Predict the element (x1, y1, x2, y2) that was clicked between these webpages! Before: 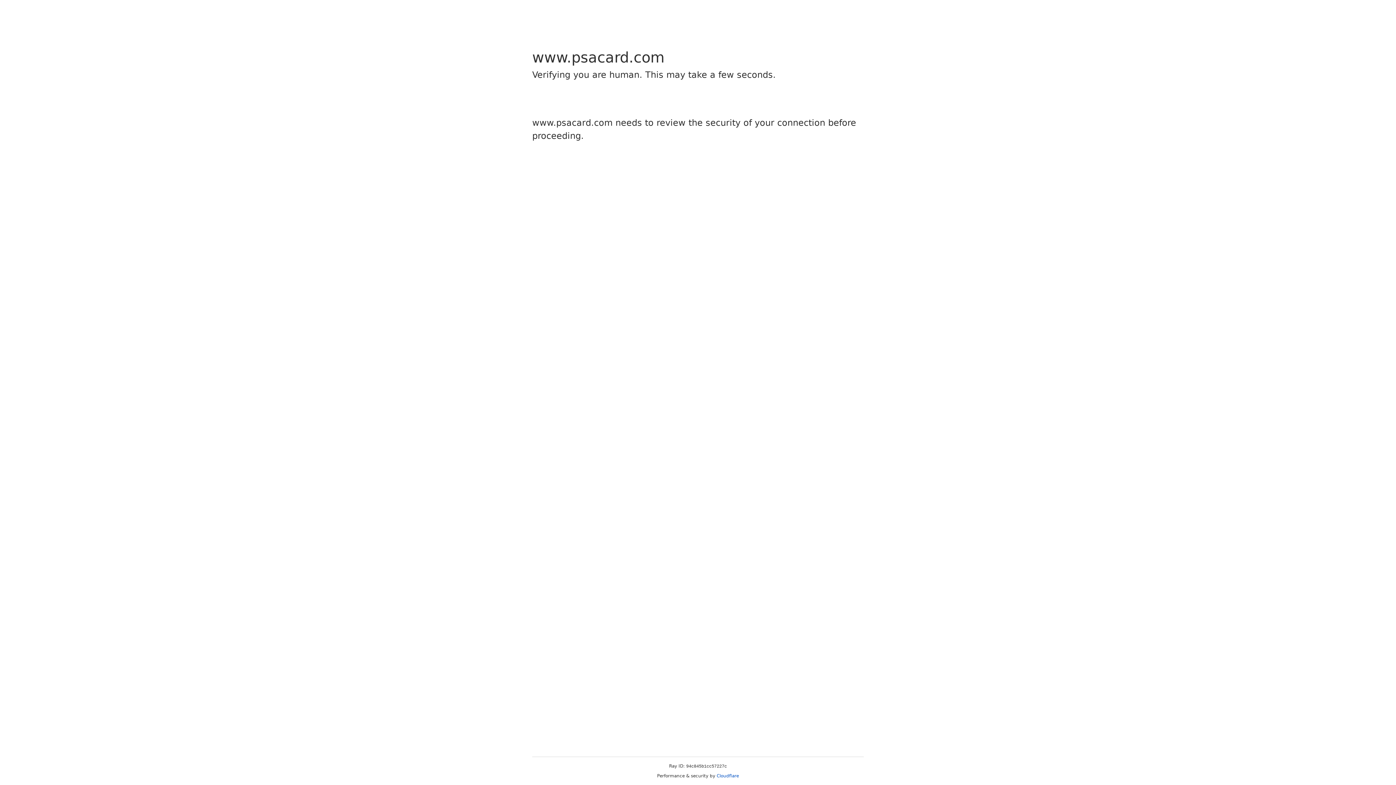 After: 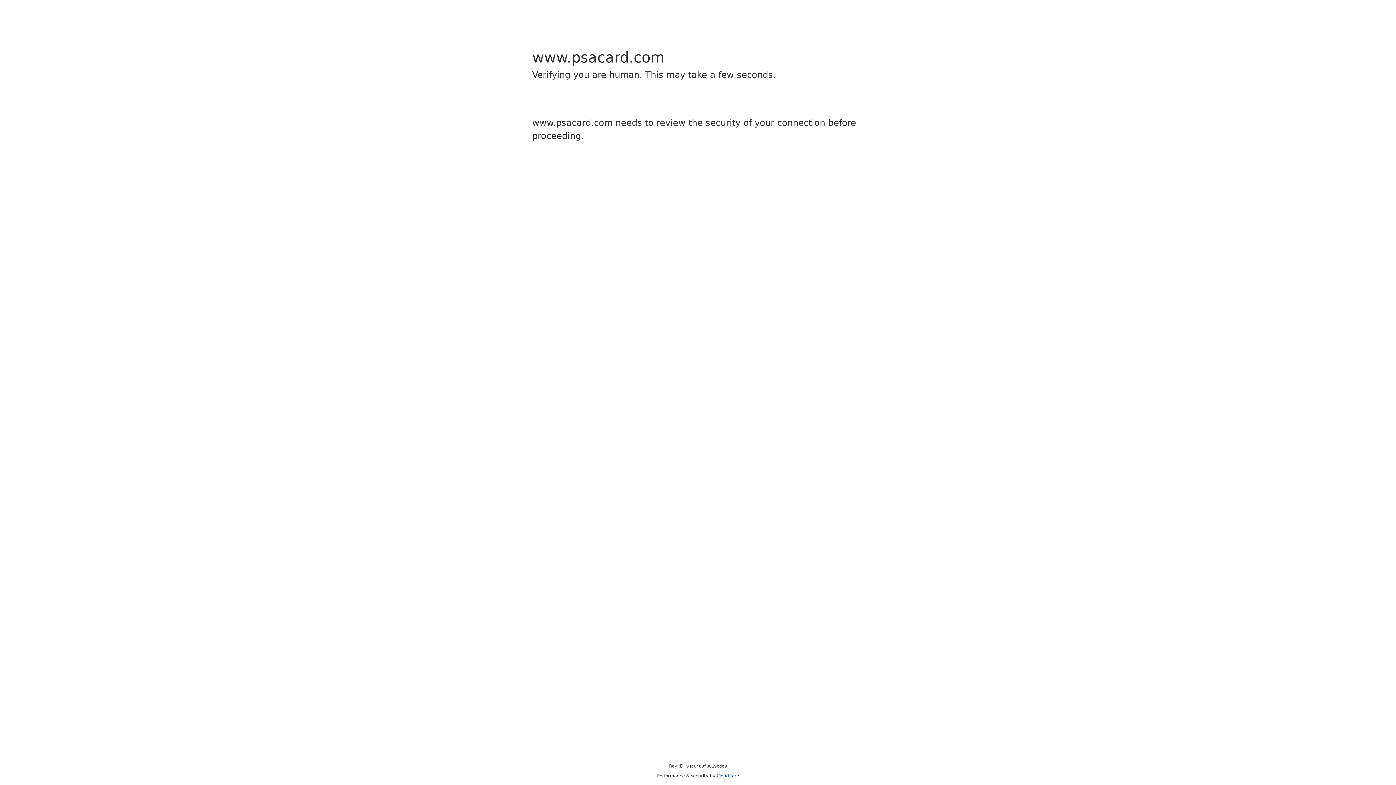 Action: label: Cloudflare bbox: (716, 773, 739, 778)